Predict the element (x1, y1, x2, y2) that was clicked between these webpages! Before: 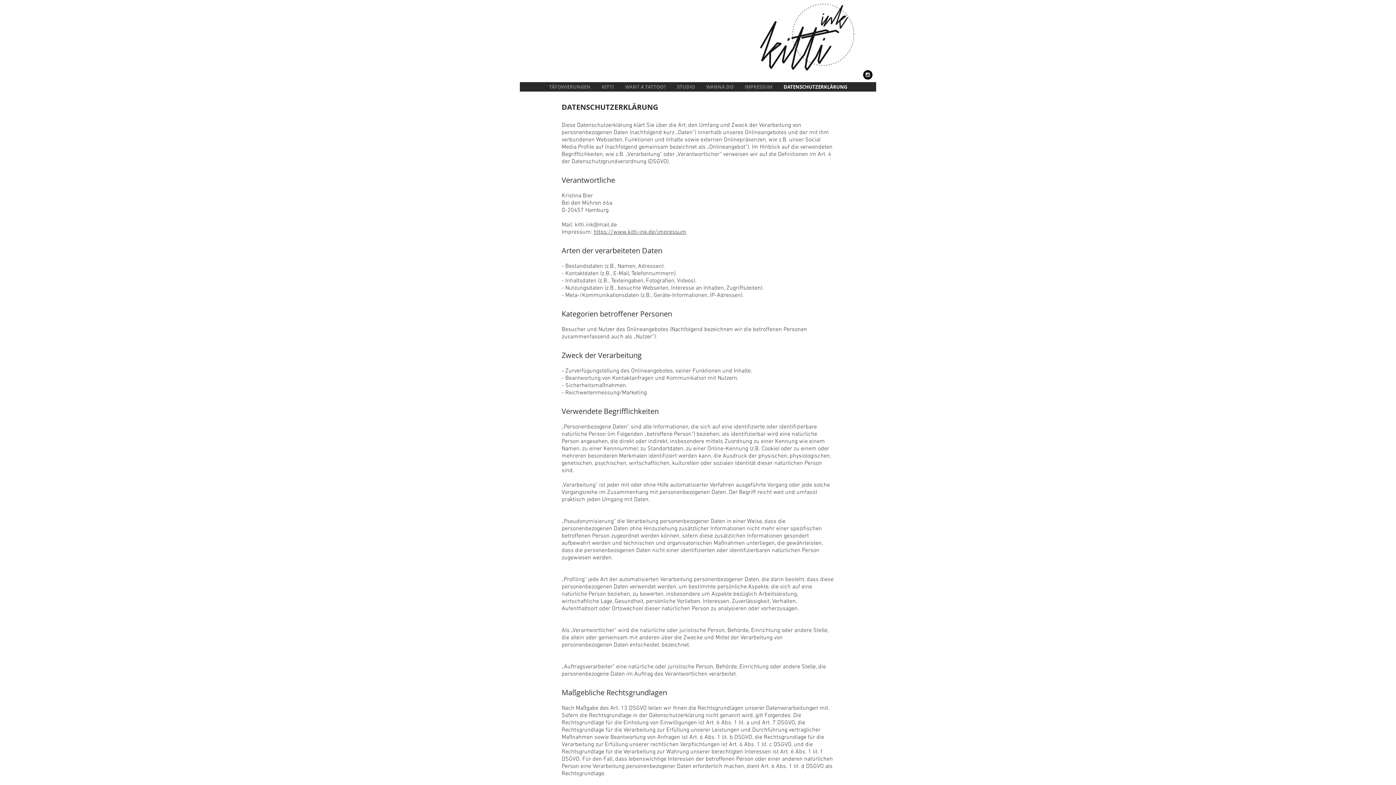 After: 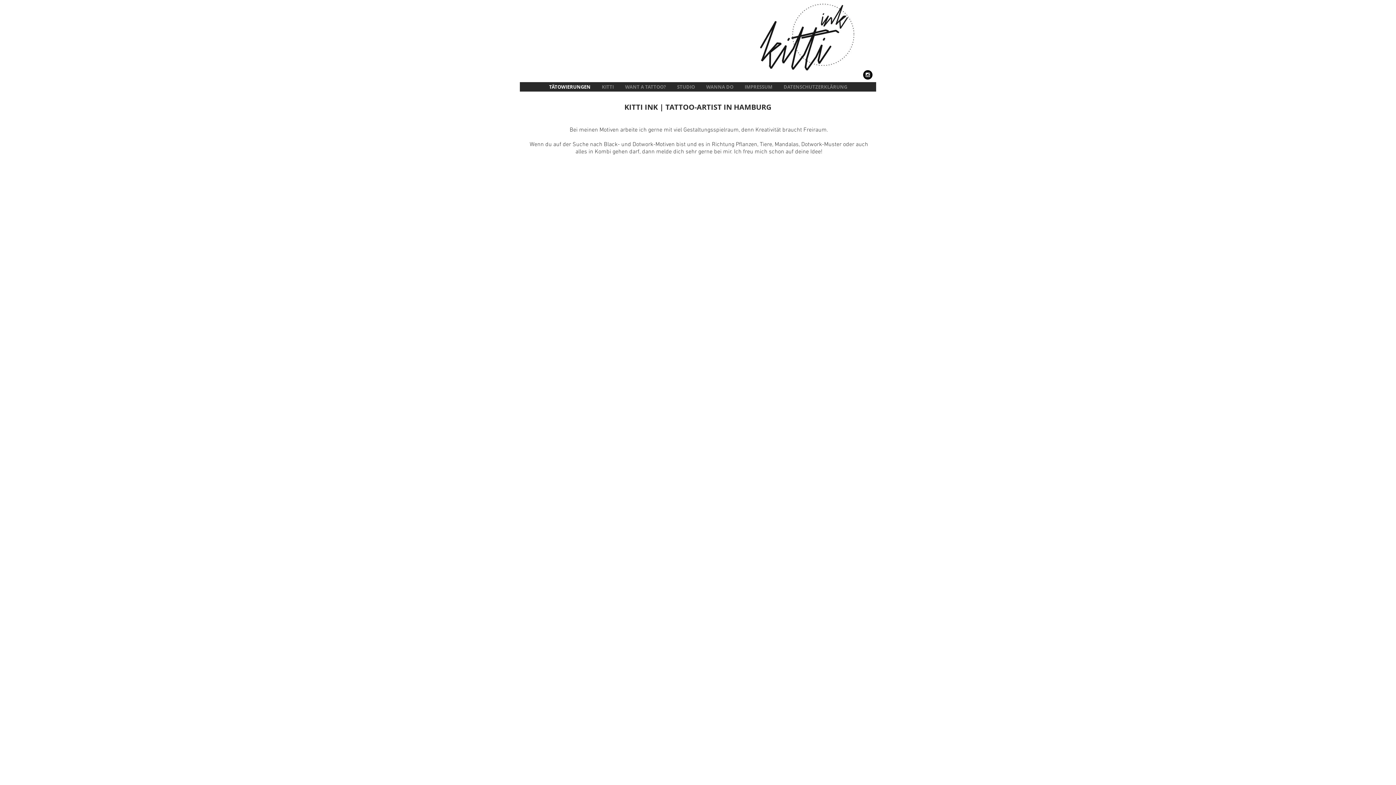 Action: label: TÄTOWIERUNGEN bbox: (543, 82, 596, 91)